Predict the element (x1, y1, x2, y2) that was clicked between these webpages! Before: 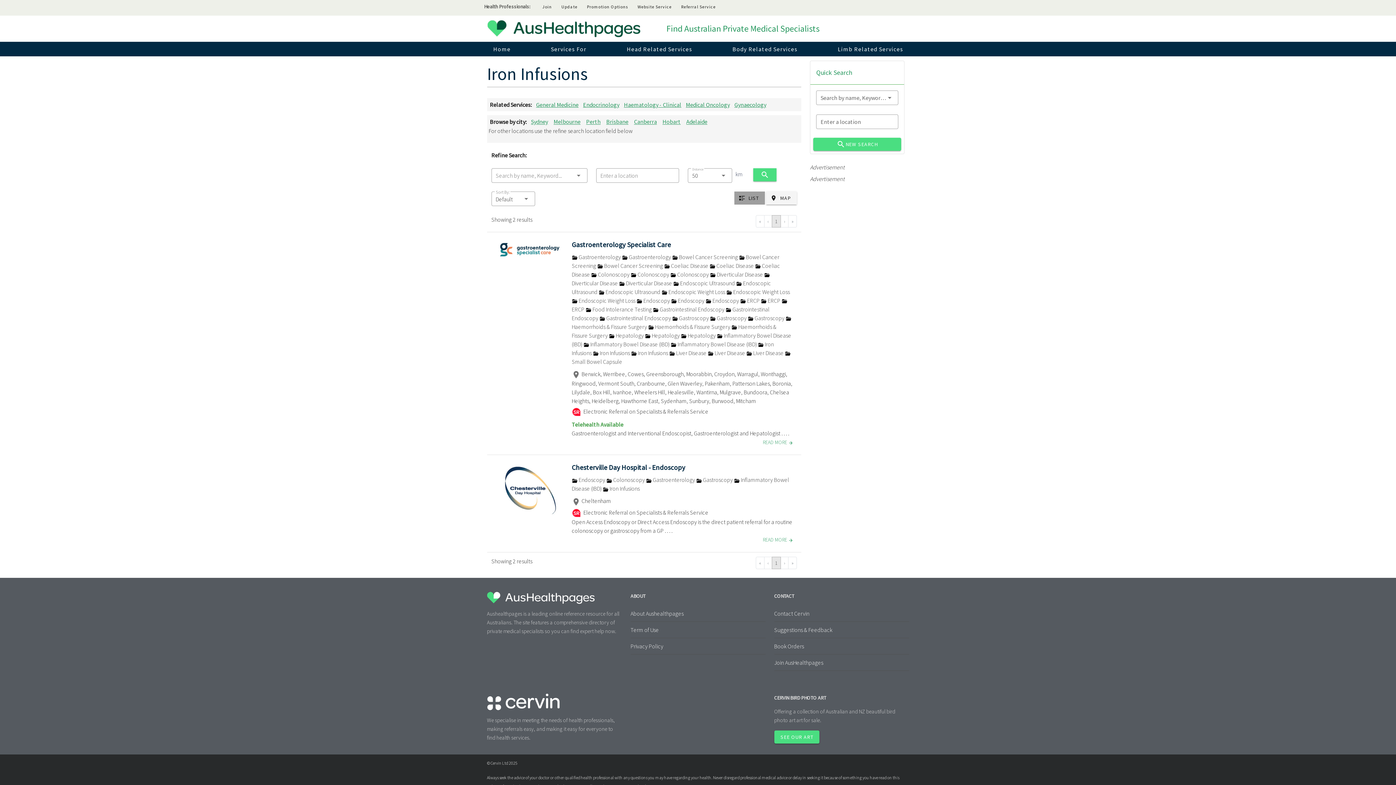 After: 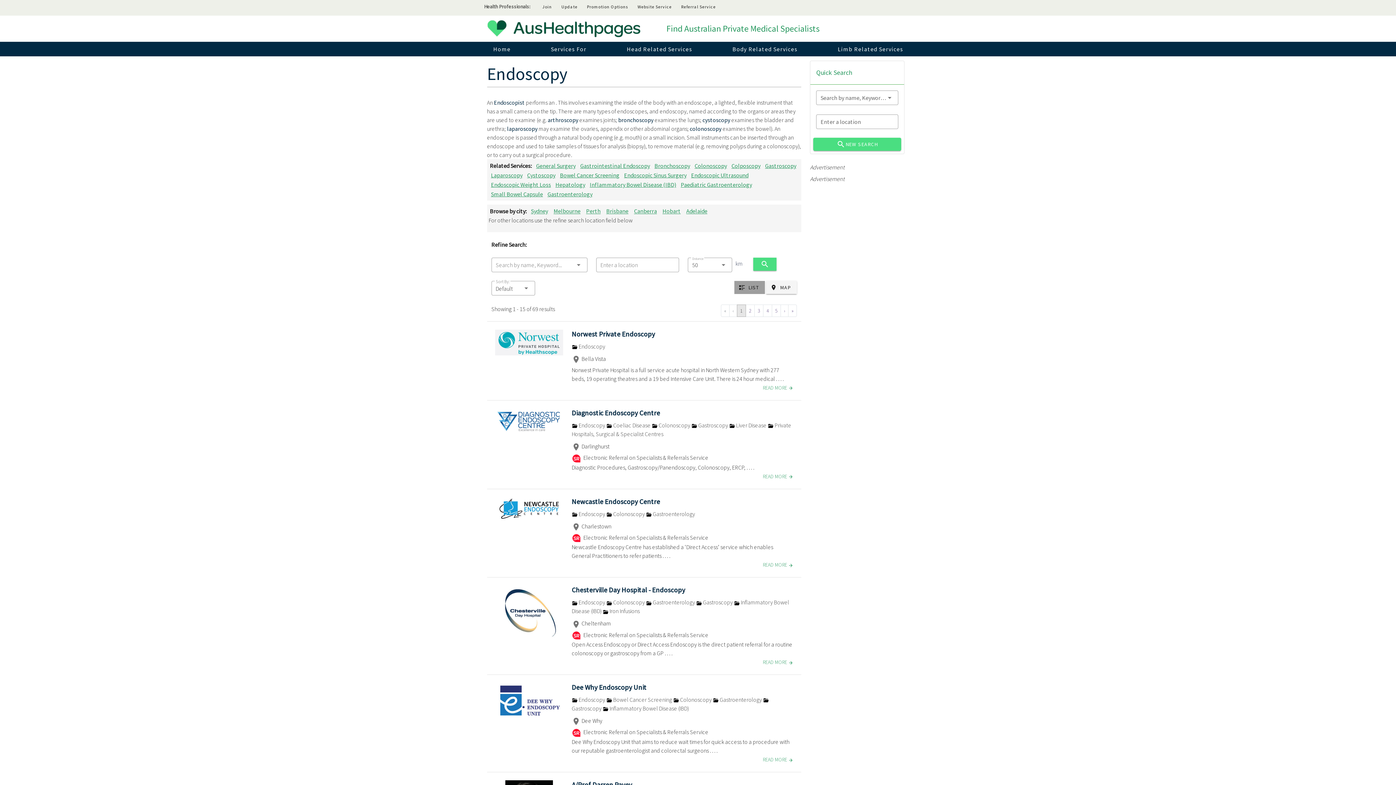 Action: label:  Endoscopy  bbox: (671, 296, 705, 304)